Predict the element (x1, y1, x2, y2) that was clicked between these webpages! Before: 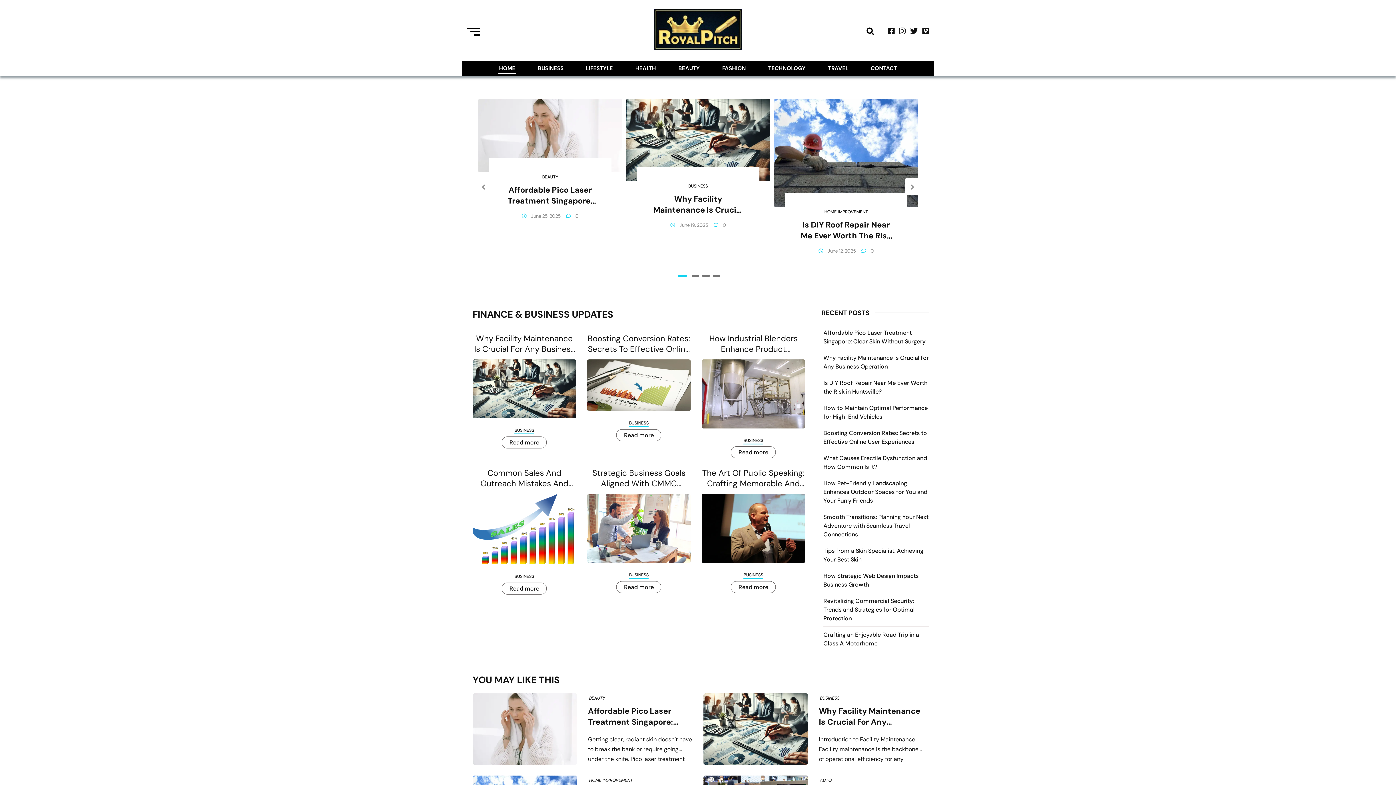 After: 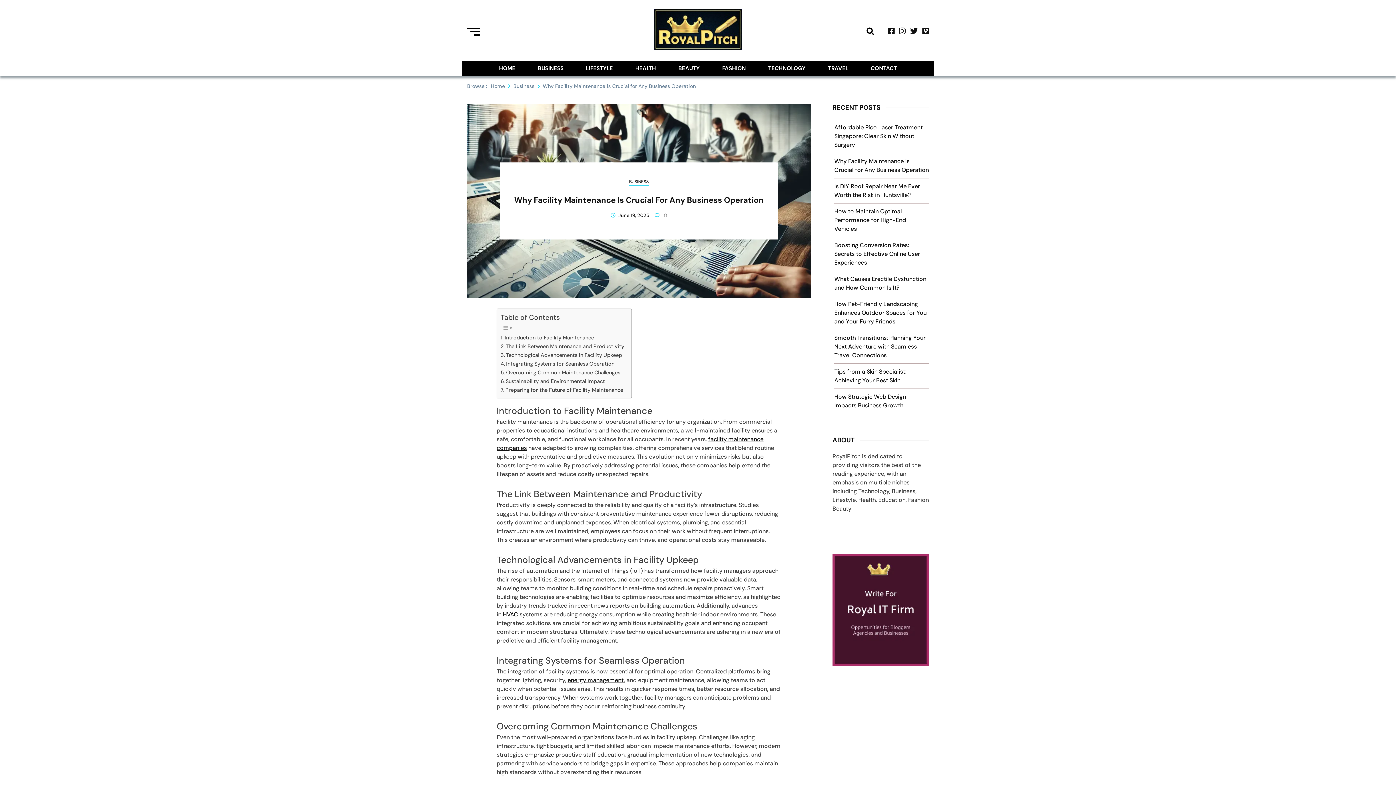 Action: bbox: (472, 359, 576, 418)